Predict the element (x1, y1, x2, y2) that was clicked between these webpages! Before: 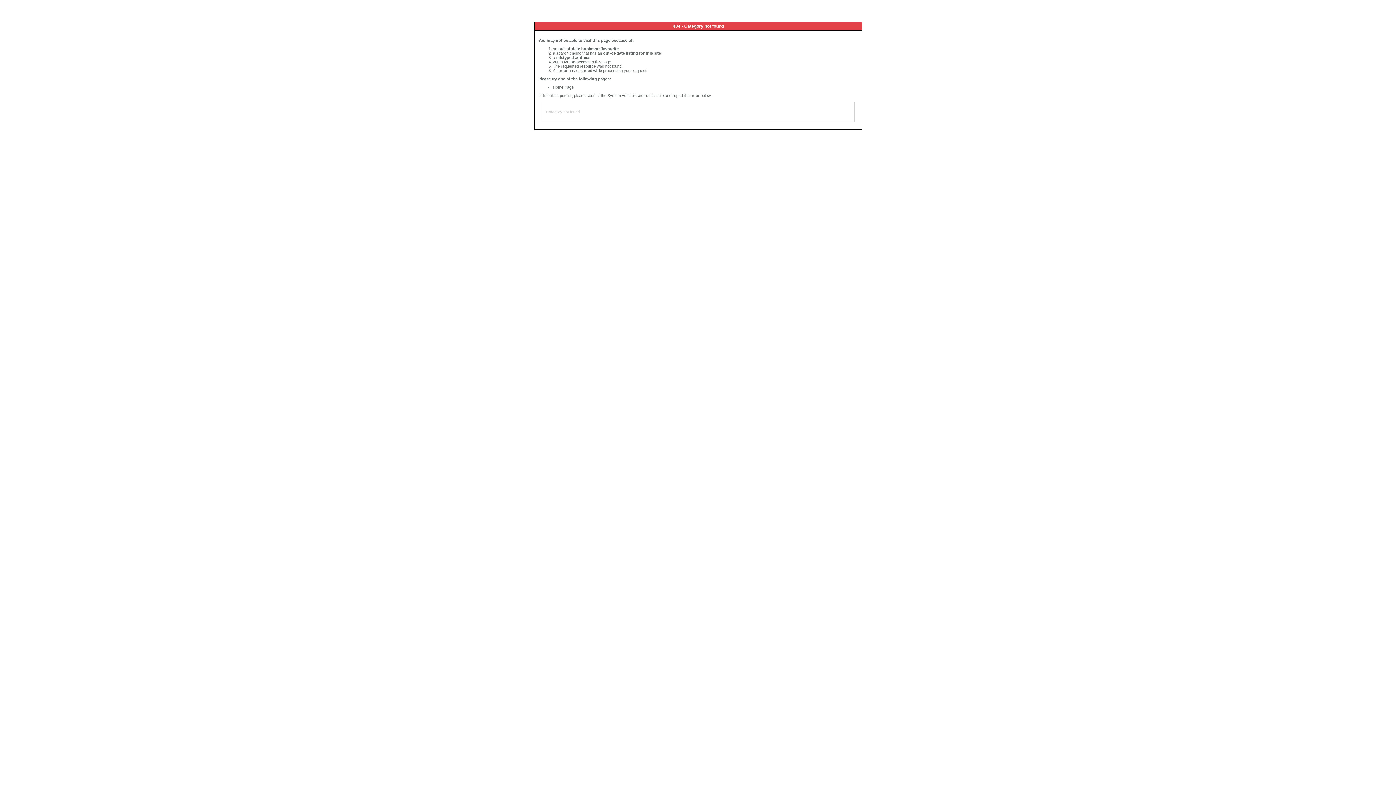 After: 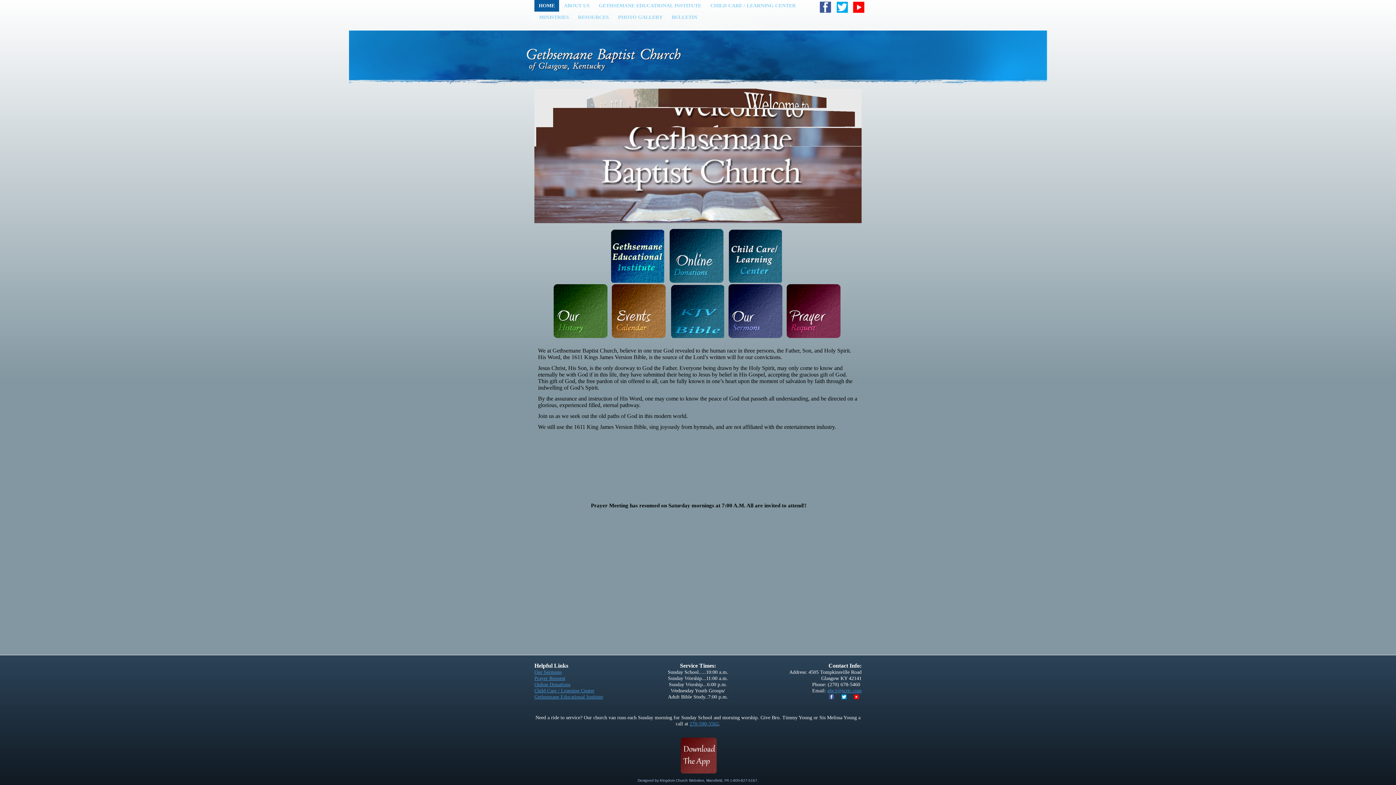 Action: label: Home Page bbox: (553, 85, 573, 89)